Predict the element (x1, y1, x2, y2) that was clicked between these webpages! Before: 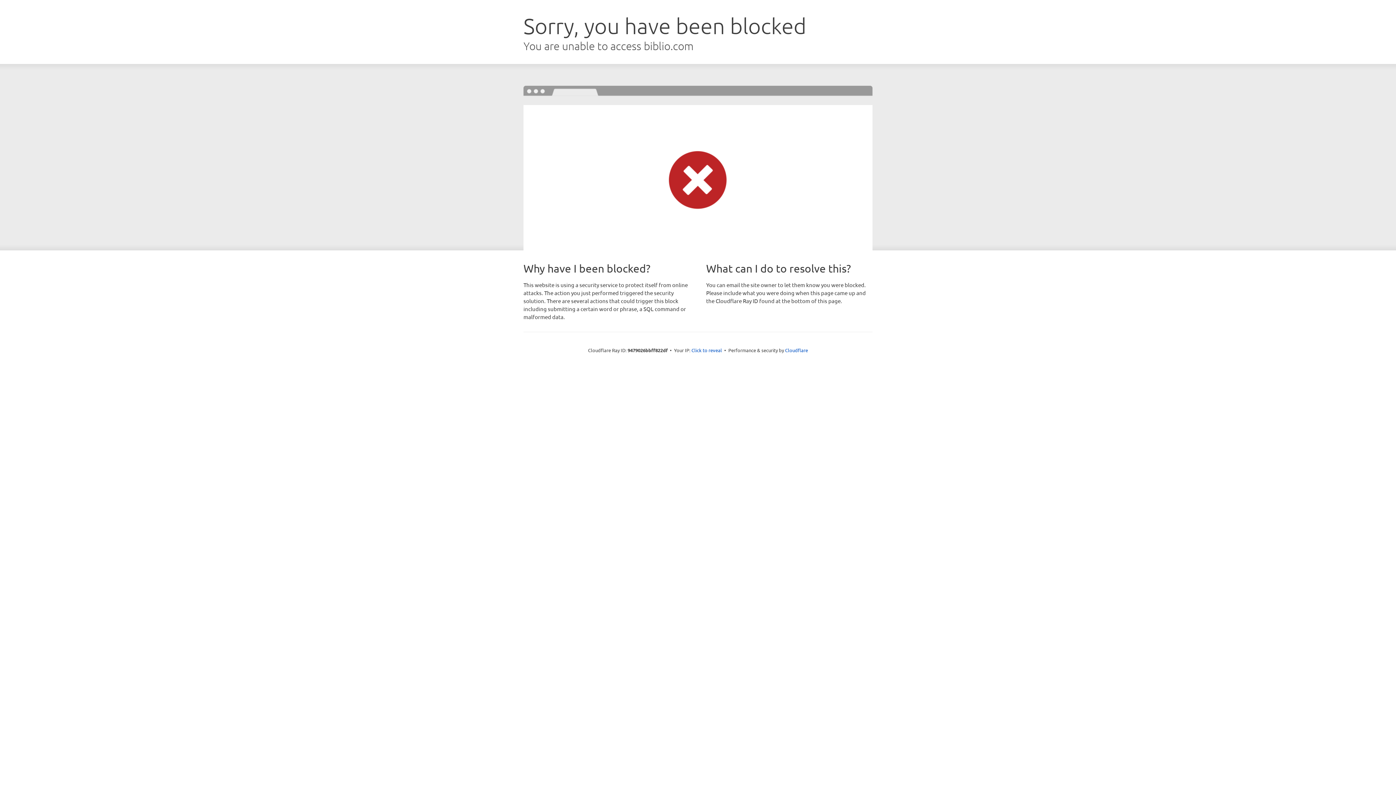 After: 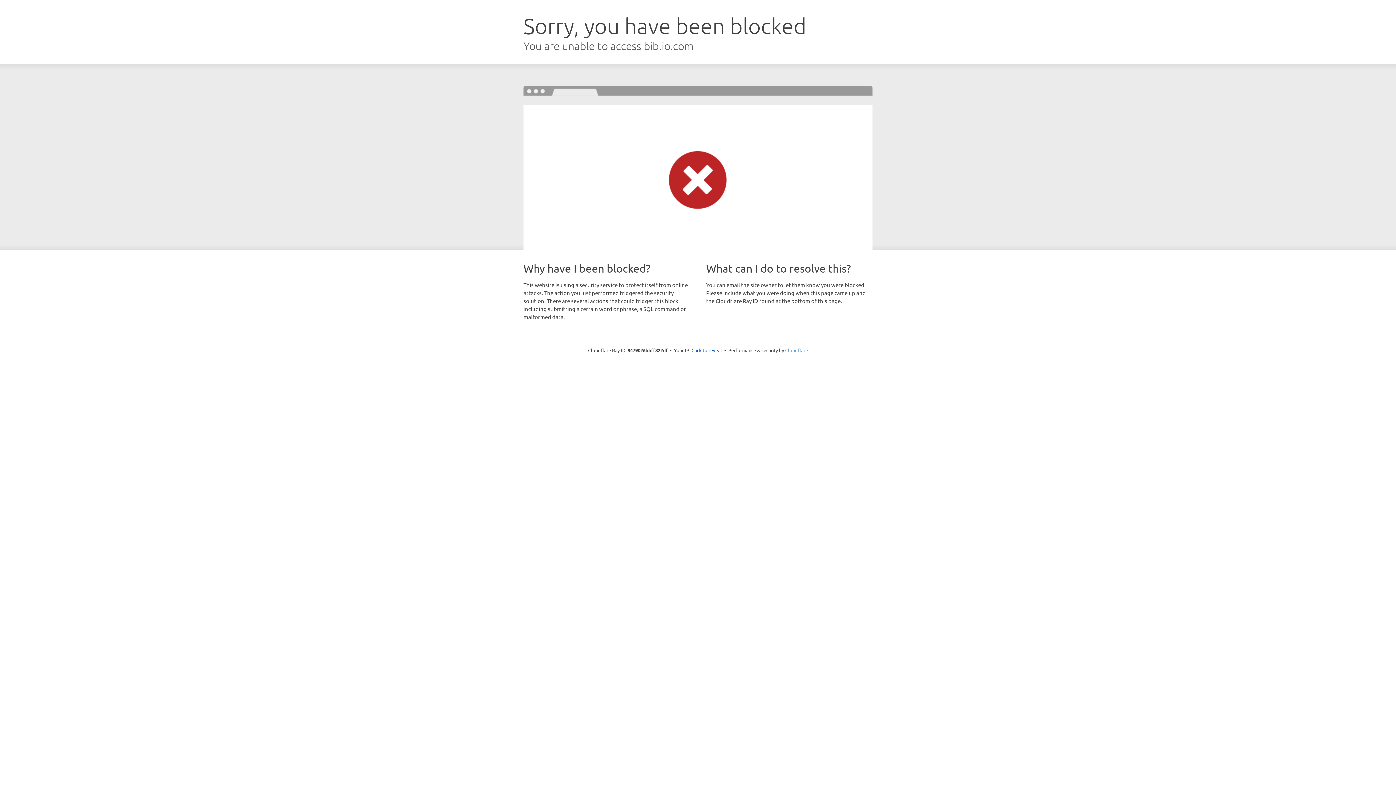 Action: bbox: (785, 347, 808, 353) label: Cloudflare